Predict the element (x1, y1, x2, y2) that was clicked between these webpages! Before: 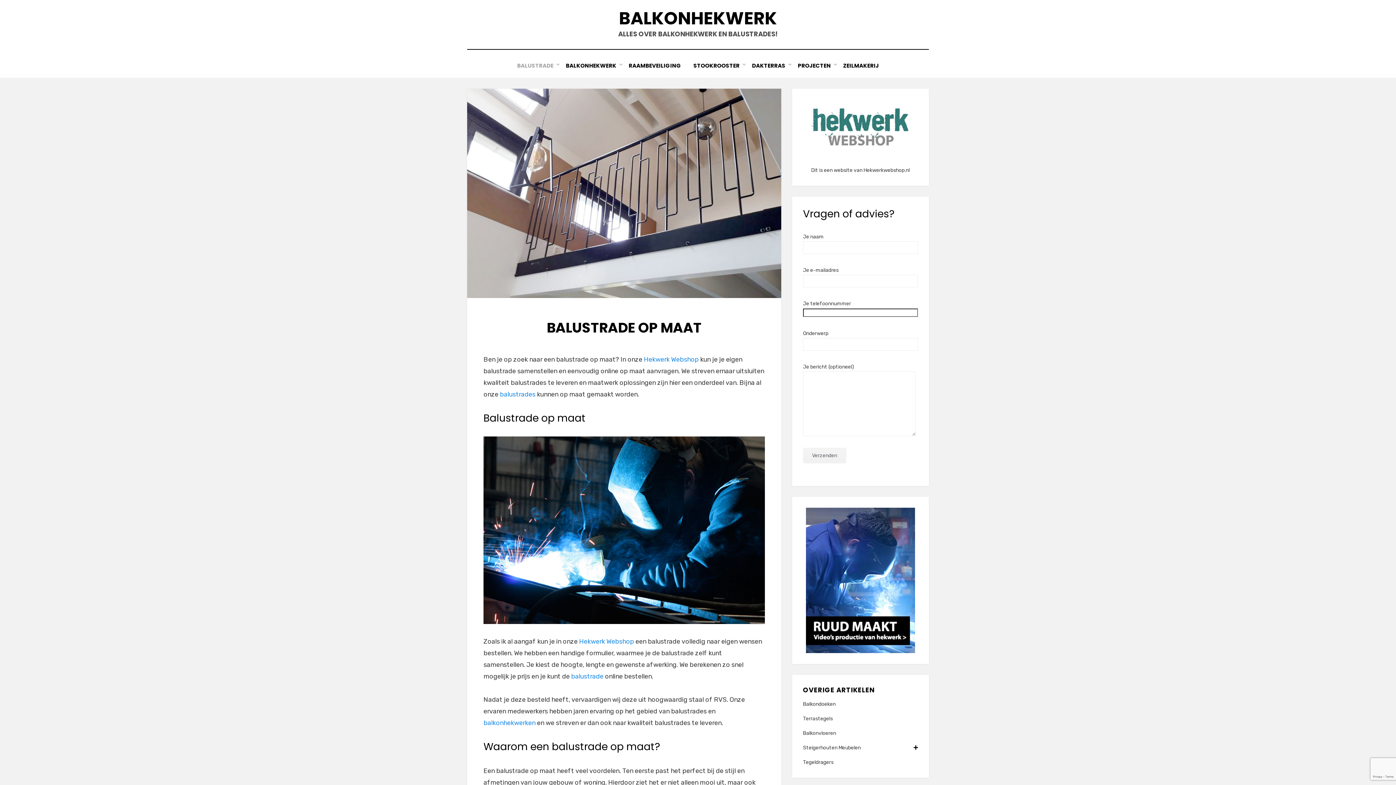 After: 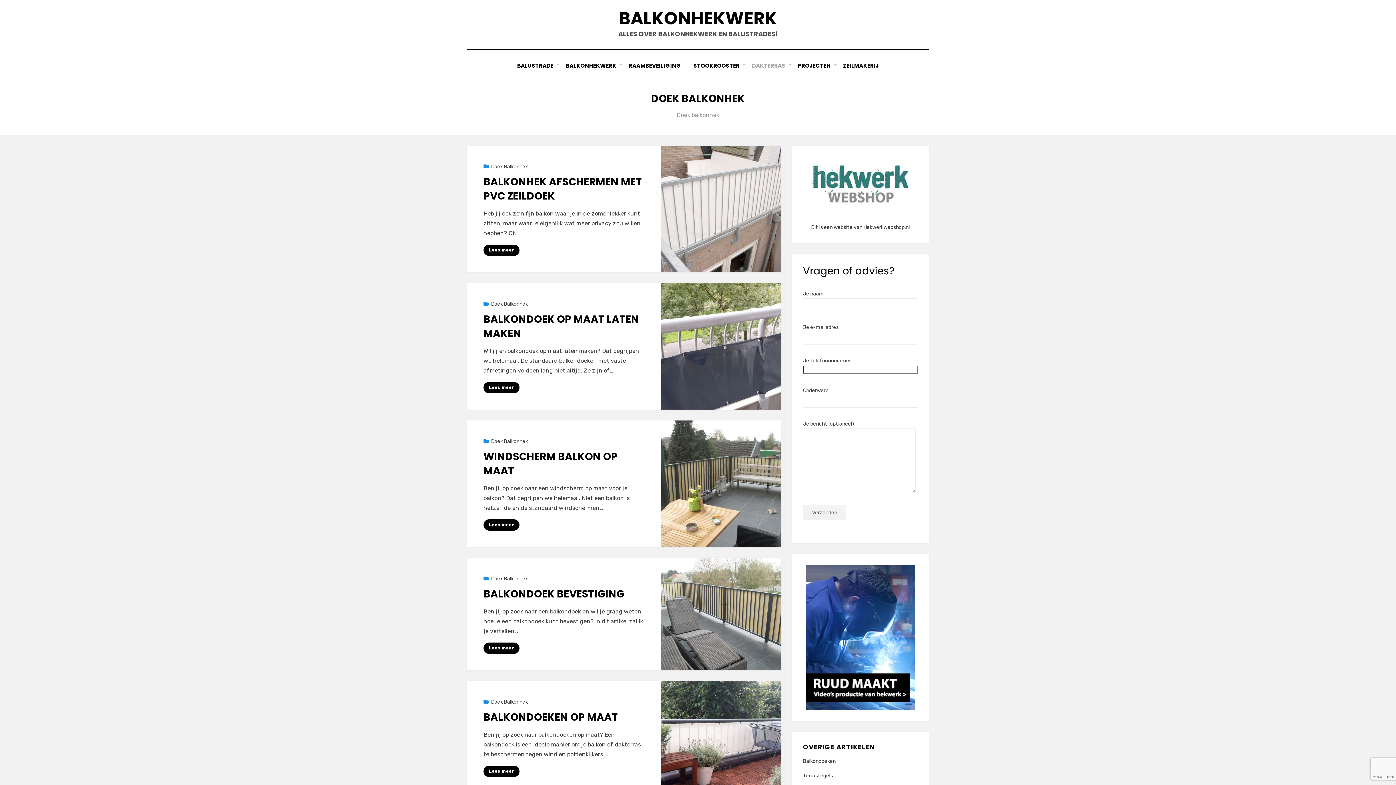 Action: label: Balkondoeken bbox: (803, 700, 918, 709)